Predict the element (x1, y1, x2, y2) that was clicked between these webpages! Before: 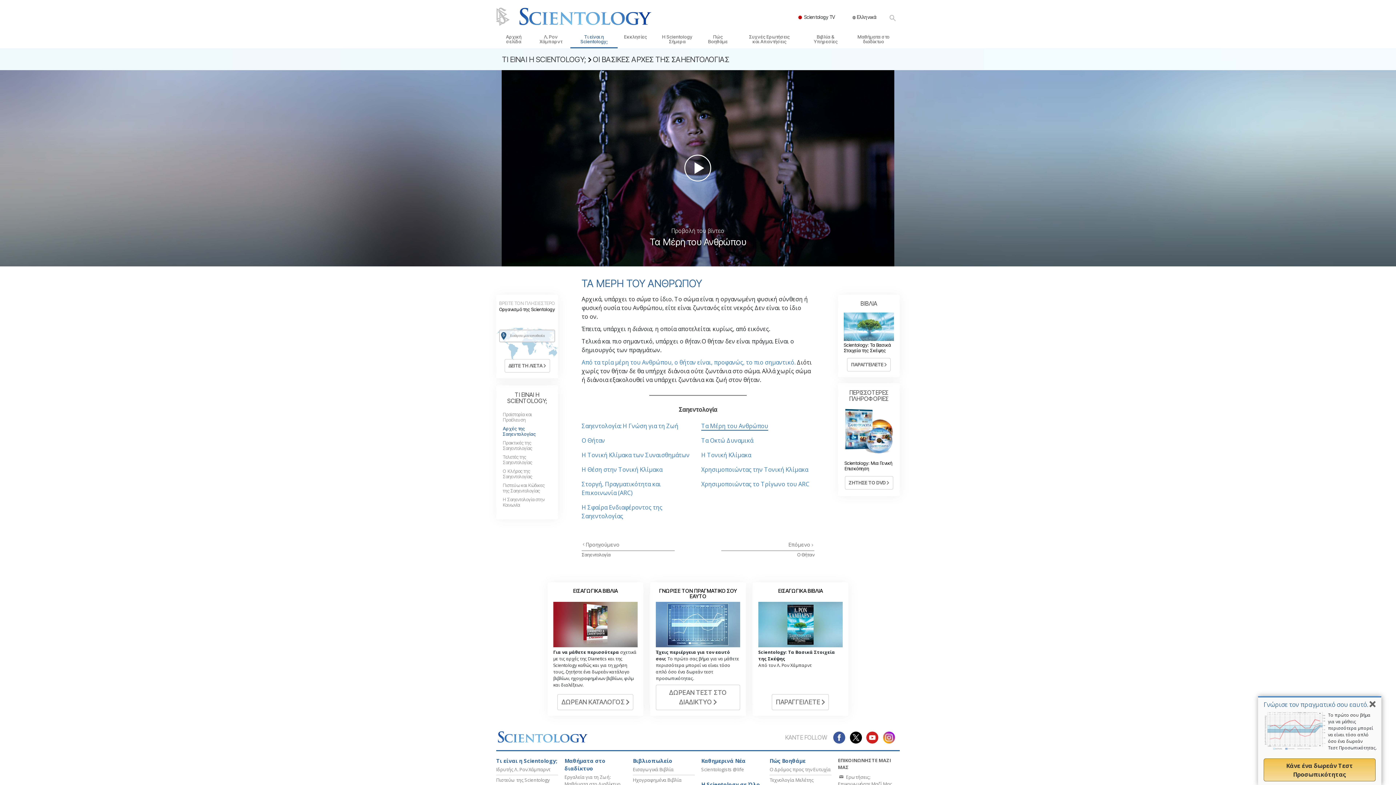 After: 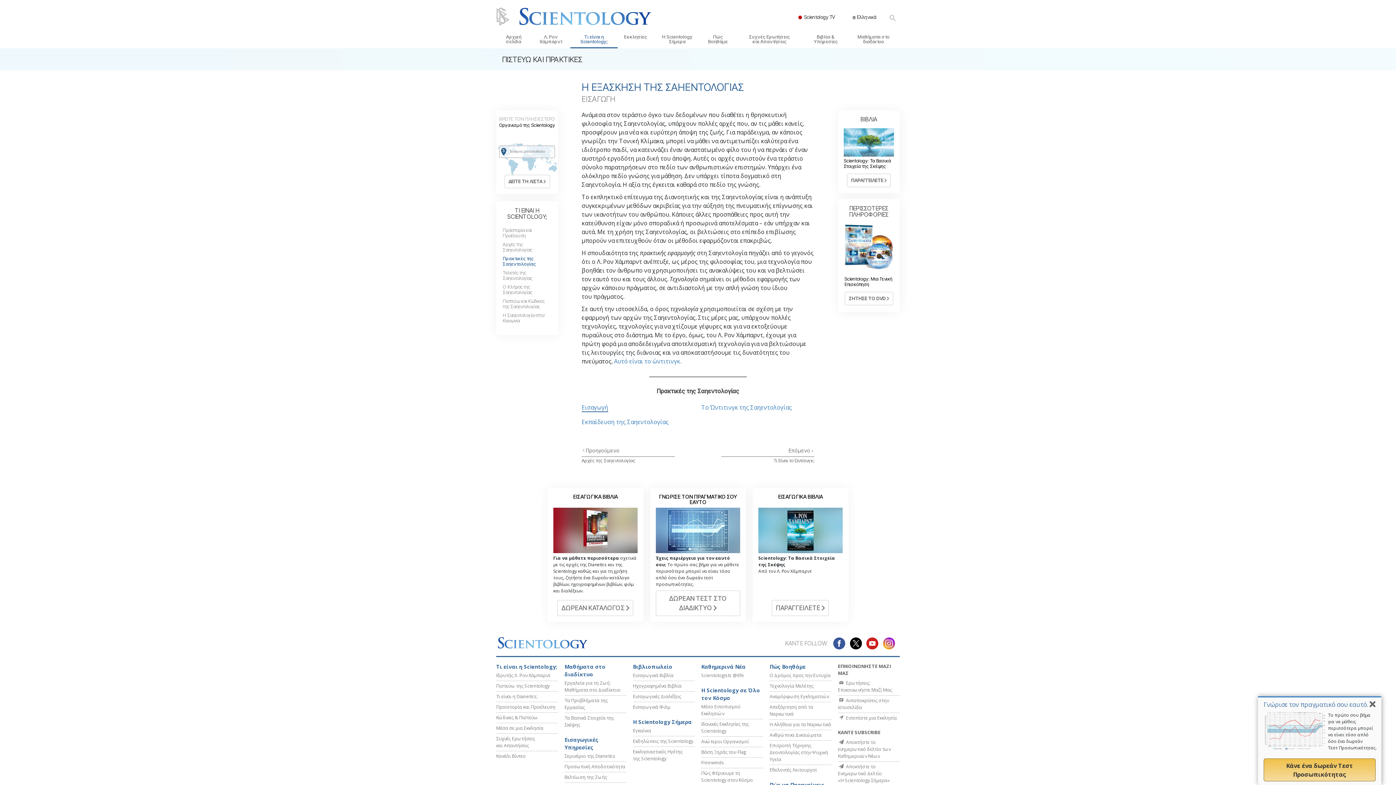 Action: bbox: (502, 440, 532, 451) label: Πρακτικές της Σαηεντολογίας